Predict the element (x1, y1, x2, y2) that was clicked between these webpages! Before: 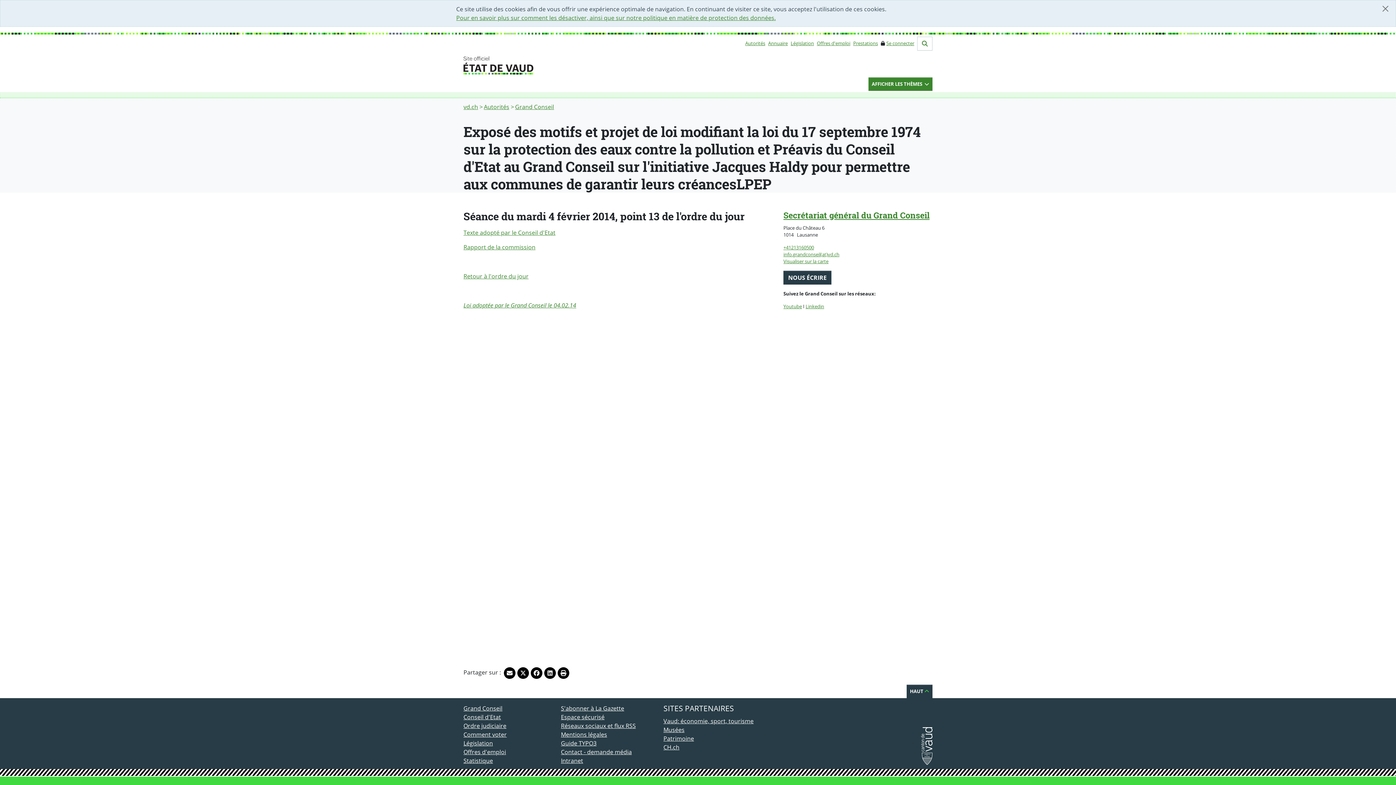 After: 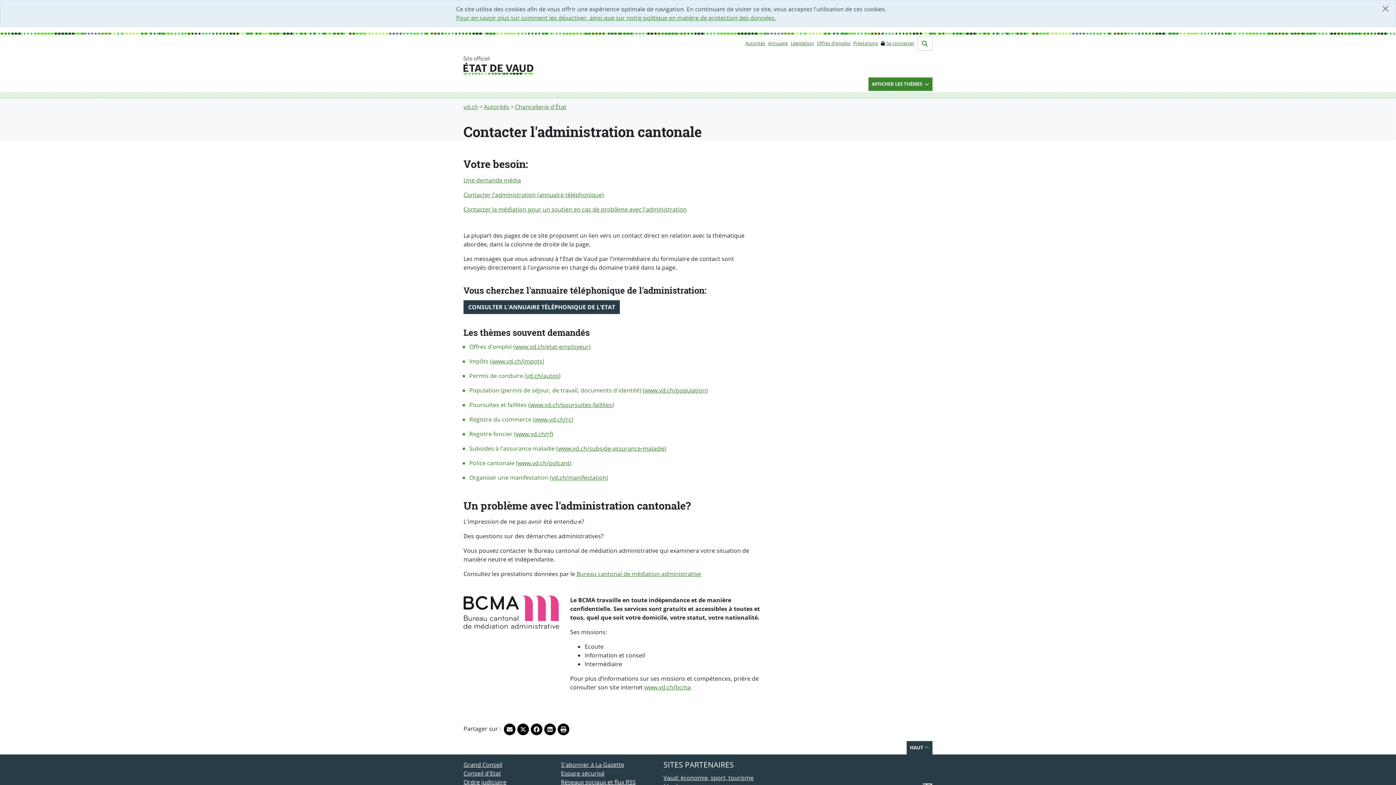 Action: label: Contact - demande média bbox: (561, 748, 632, 756)